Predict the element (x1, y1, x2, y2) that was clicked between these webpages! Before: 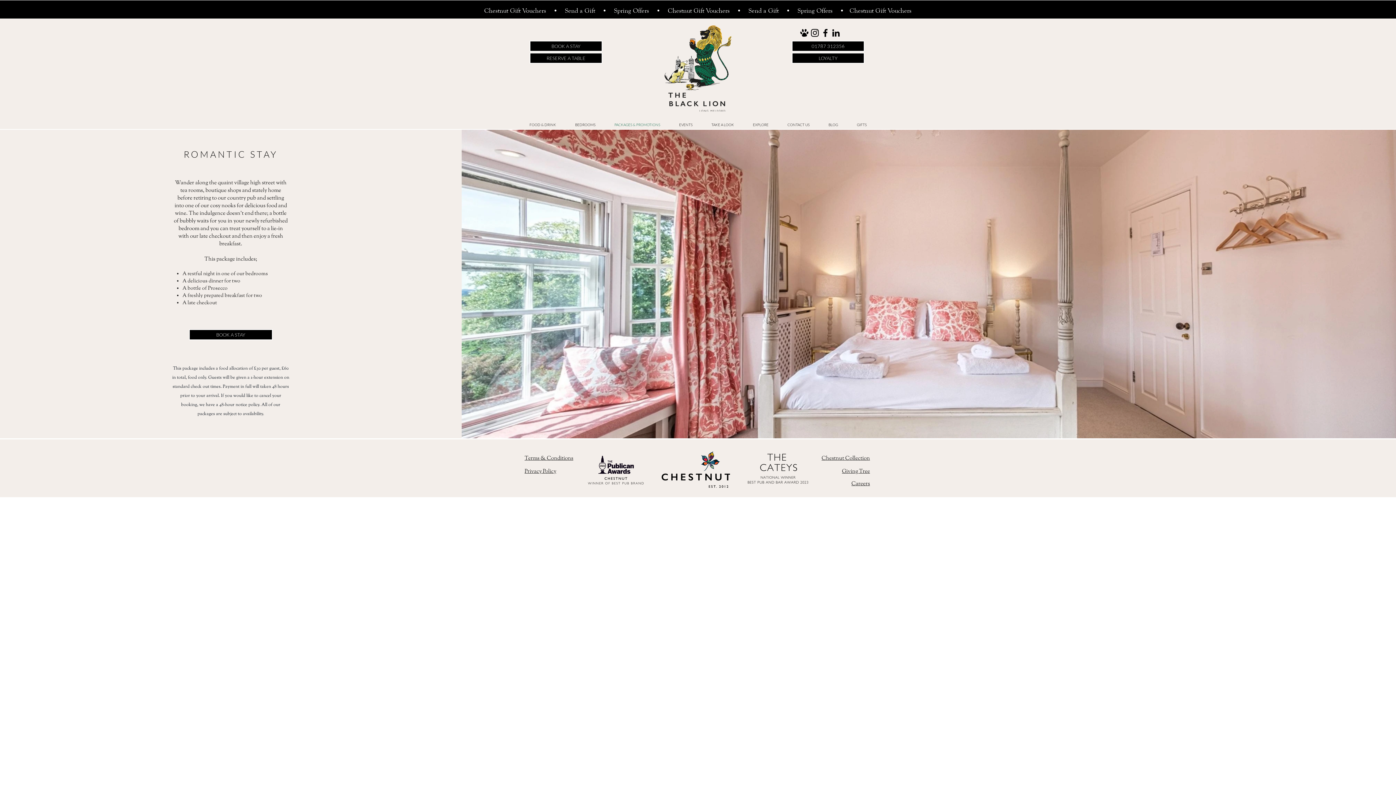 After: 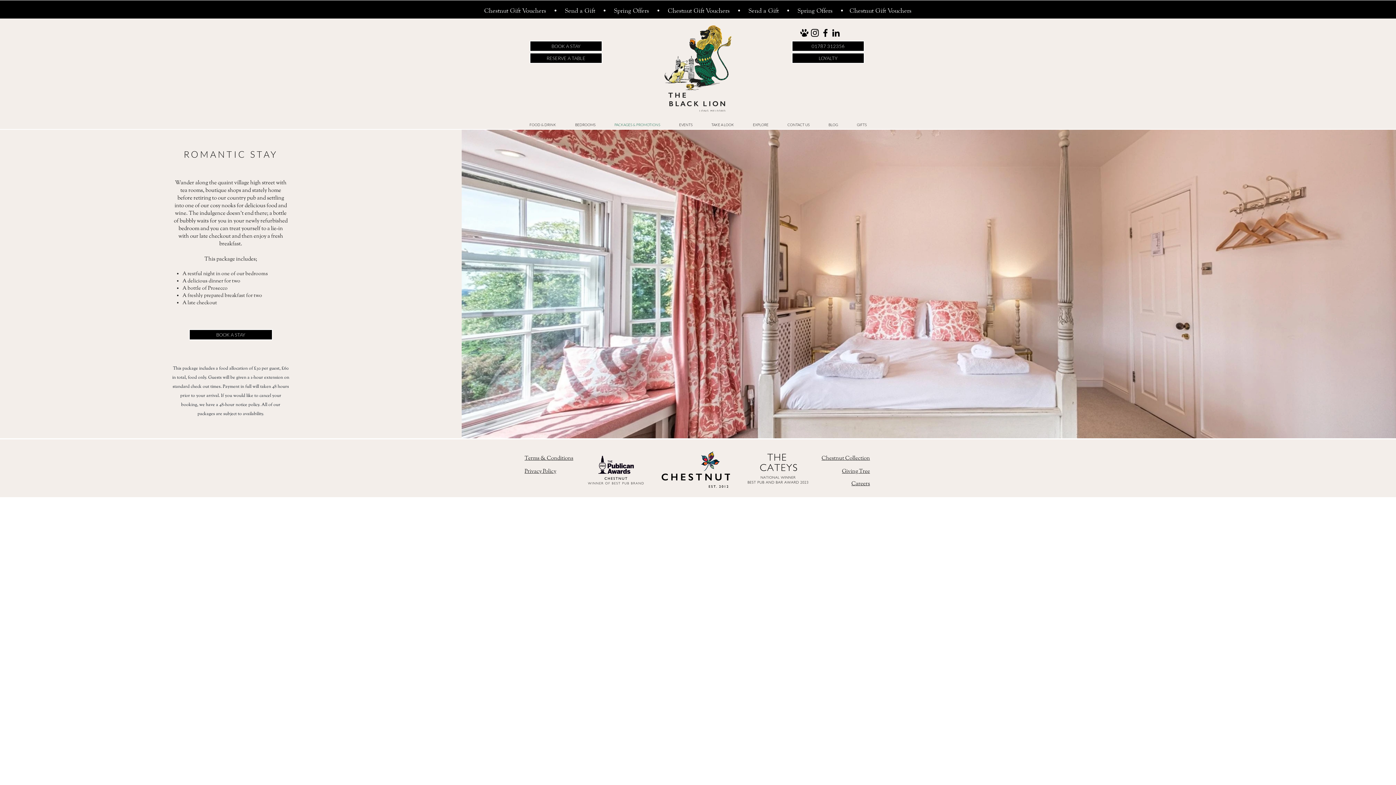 Action: label: Terms & Conditions bbox: (524, 454, 573, 462)